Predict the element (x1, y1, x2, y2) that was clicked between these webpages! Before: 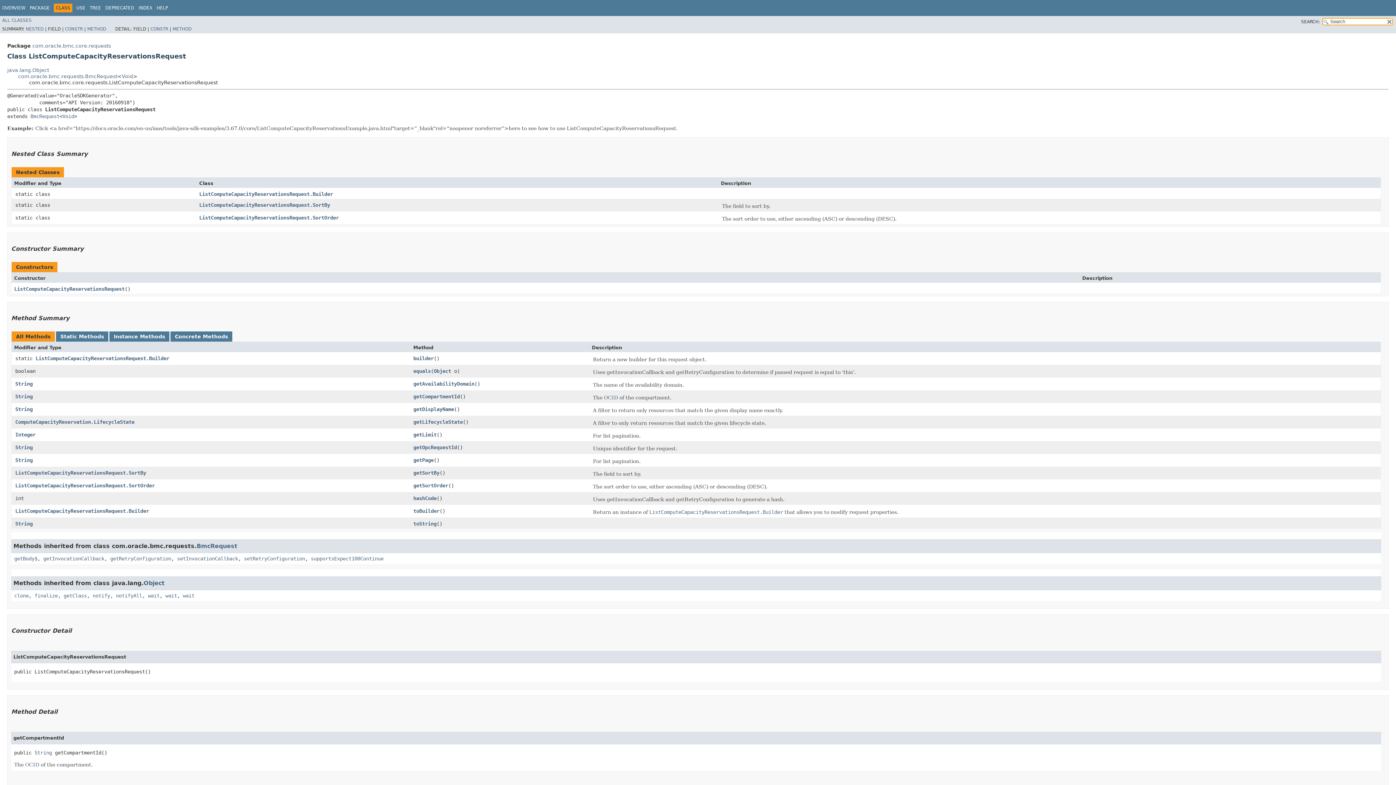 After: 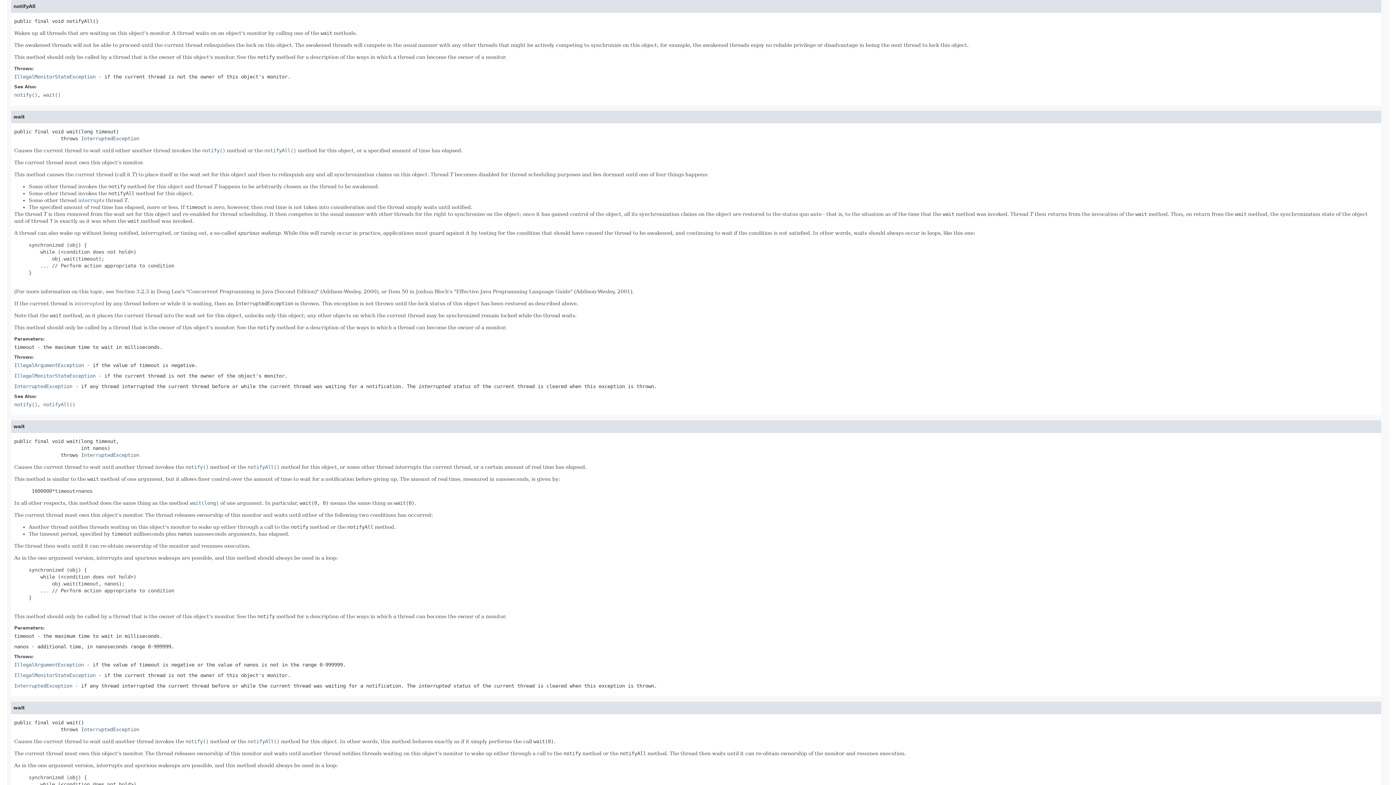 Action: label: notifyAll bbox: (116, 592, 142, 598)